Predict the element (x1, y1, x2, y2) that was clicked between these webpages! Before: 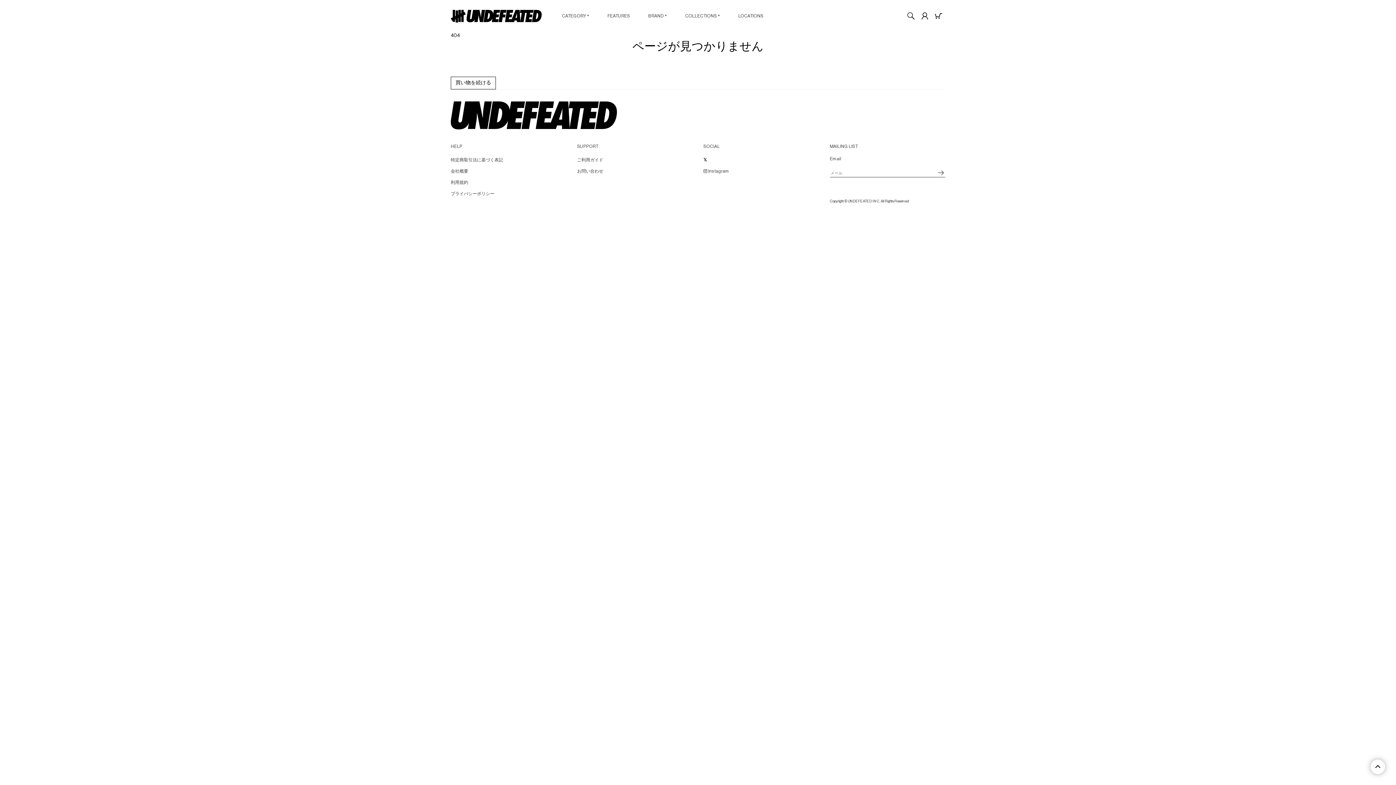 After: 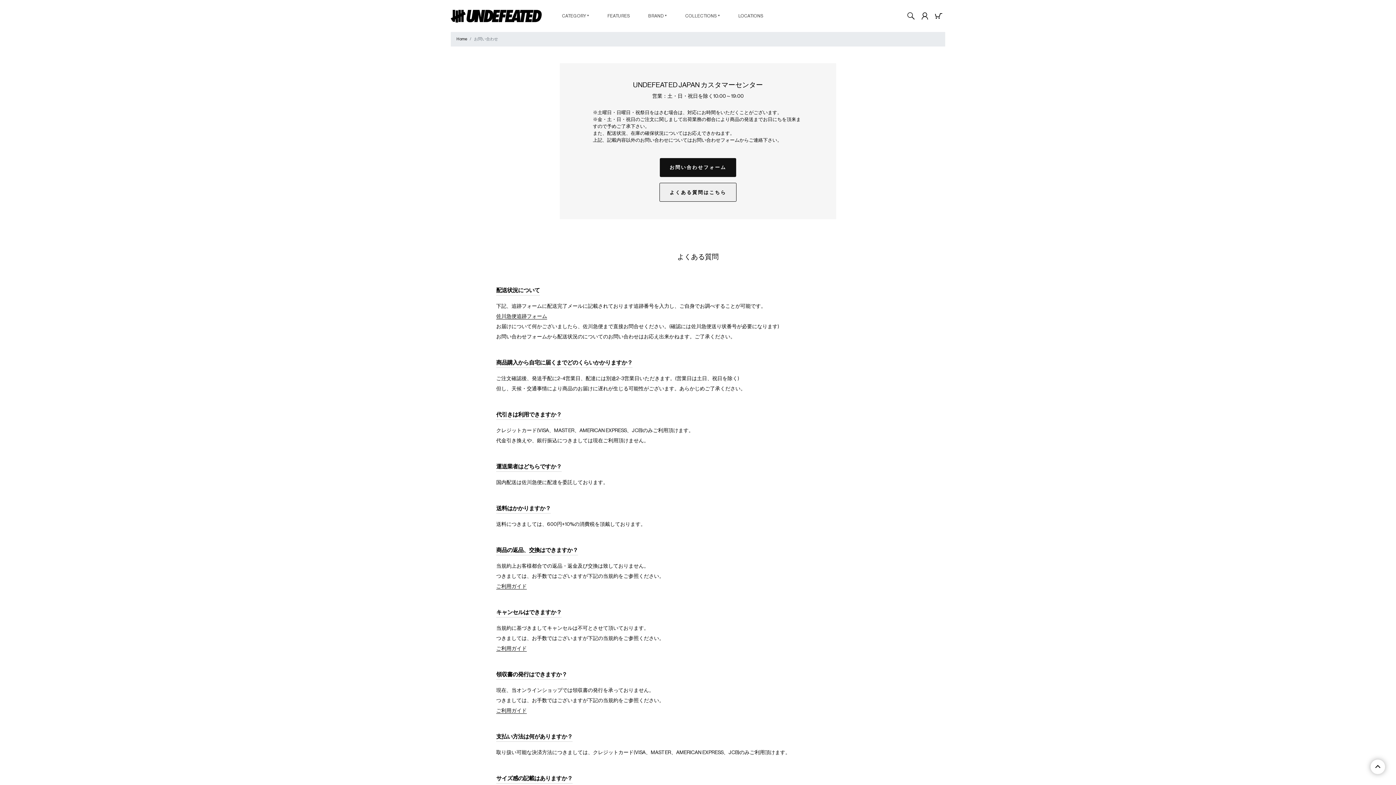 Action: bbox: (577, 169, 603, 173) label: お問い合わせ